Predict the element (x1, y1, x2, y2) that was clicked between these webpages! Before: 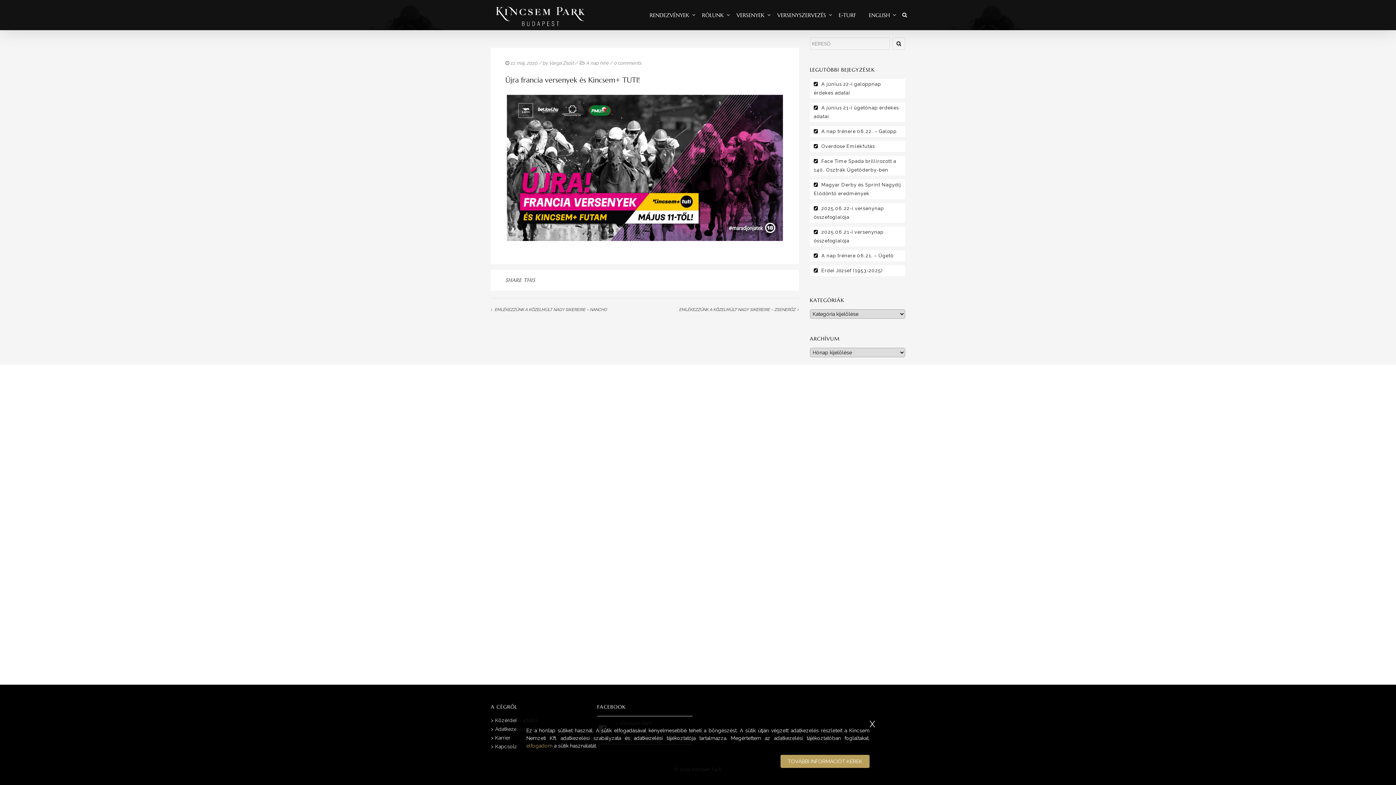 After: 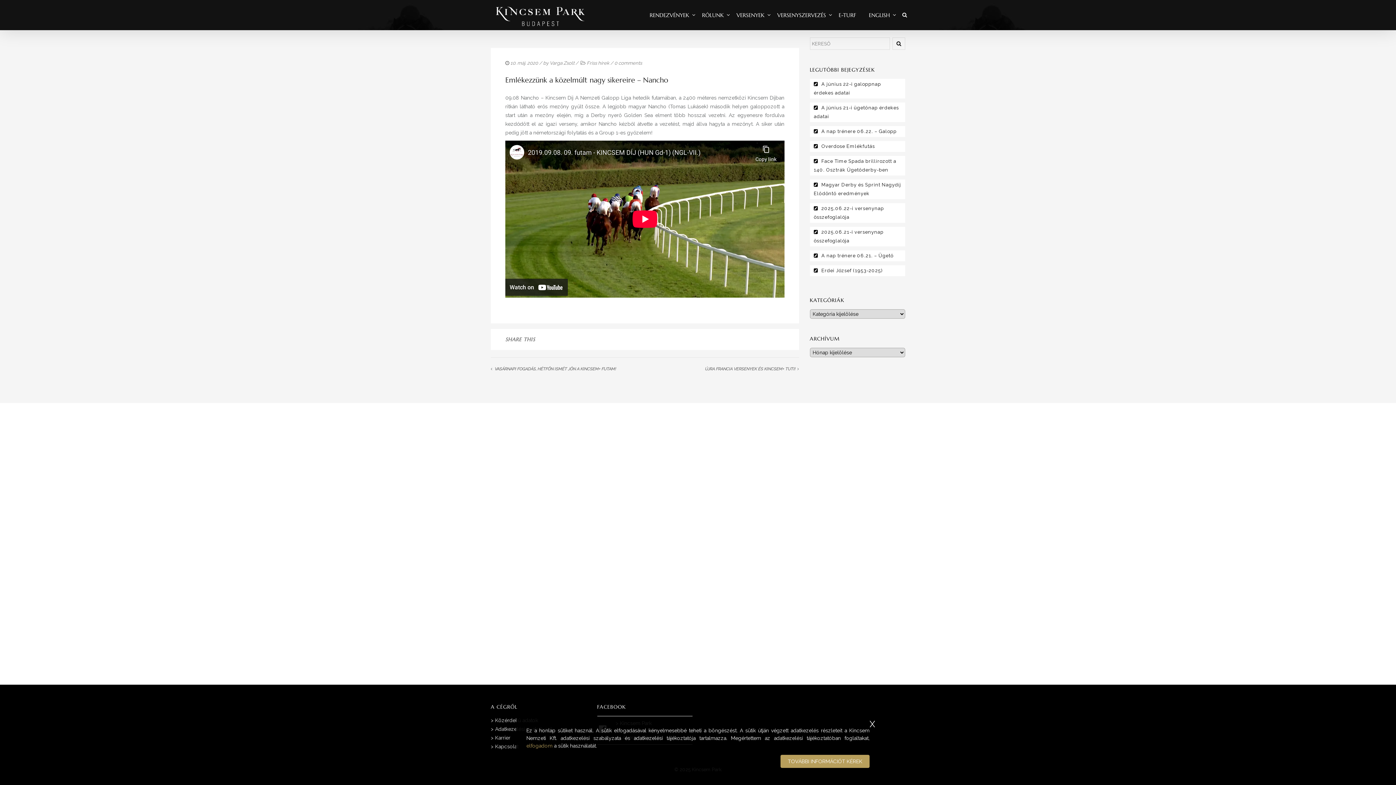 Action: bbox: (494, 307, 606, 312) label: EMLÉKEZZÜNK A KÖZELMÚLT NAGY SIKEREIRE – NANCHO